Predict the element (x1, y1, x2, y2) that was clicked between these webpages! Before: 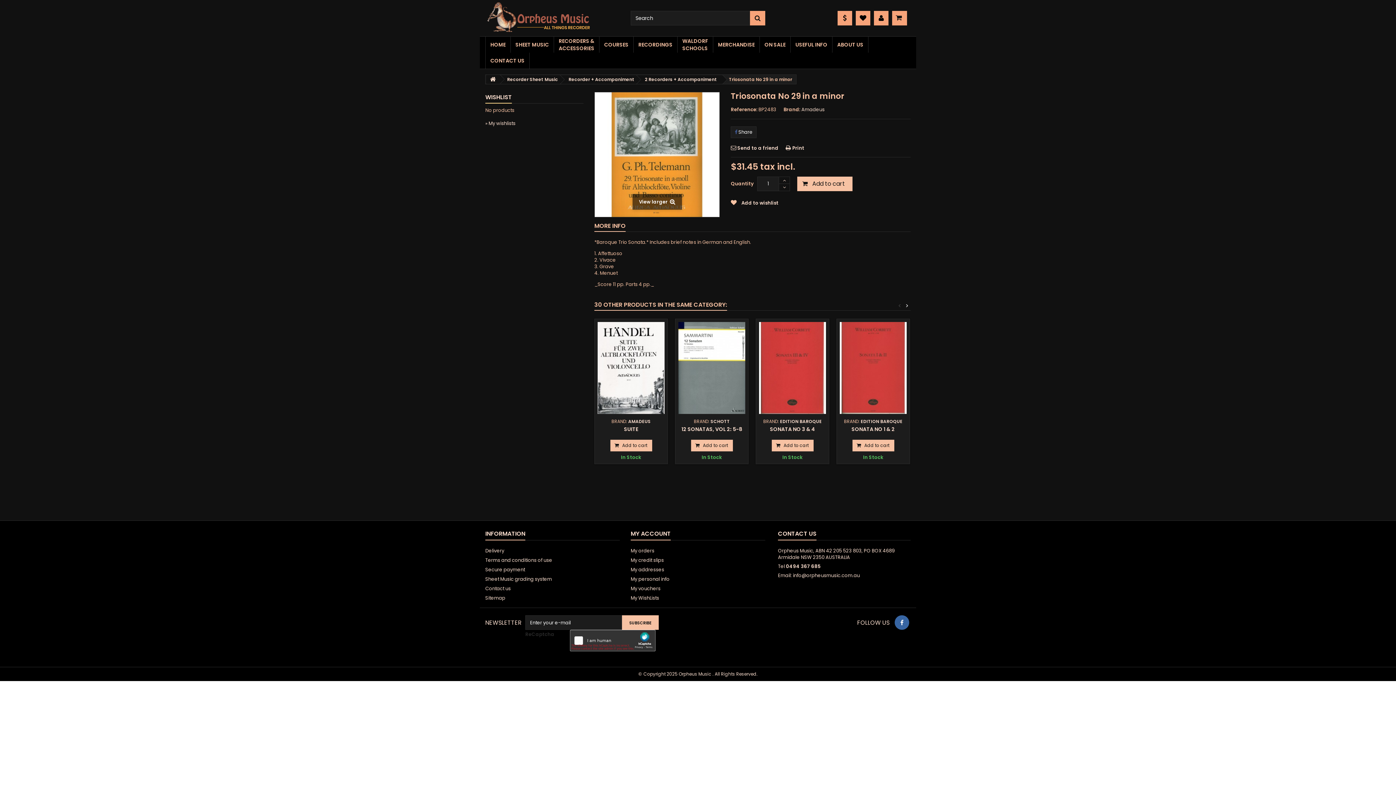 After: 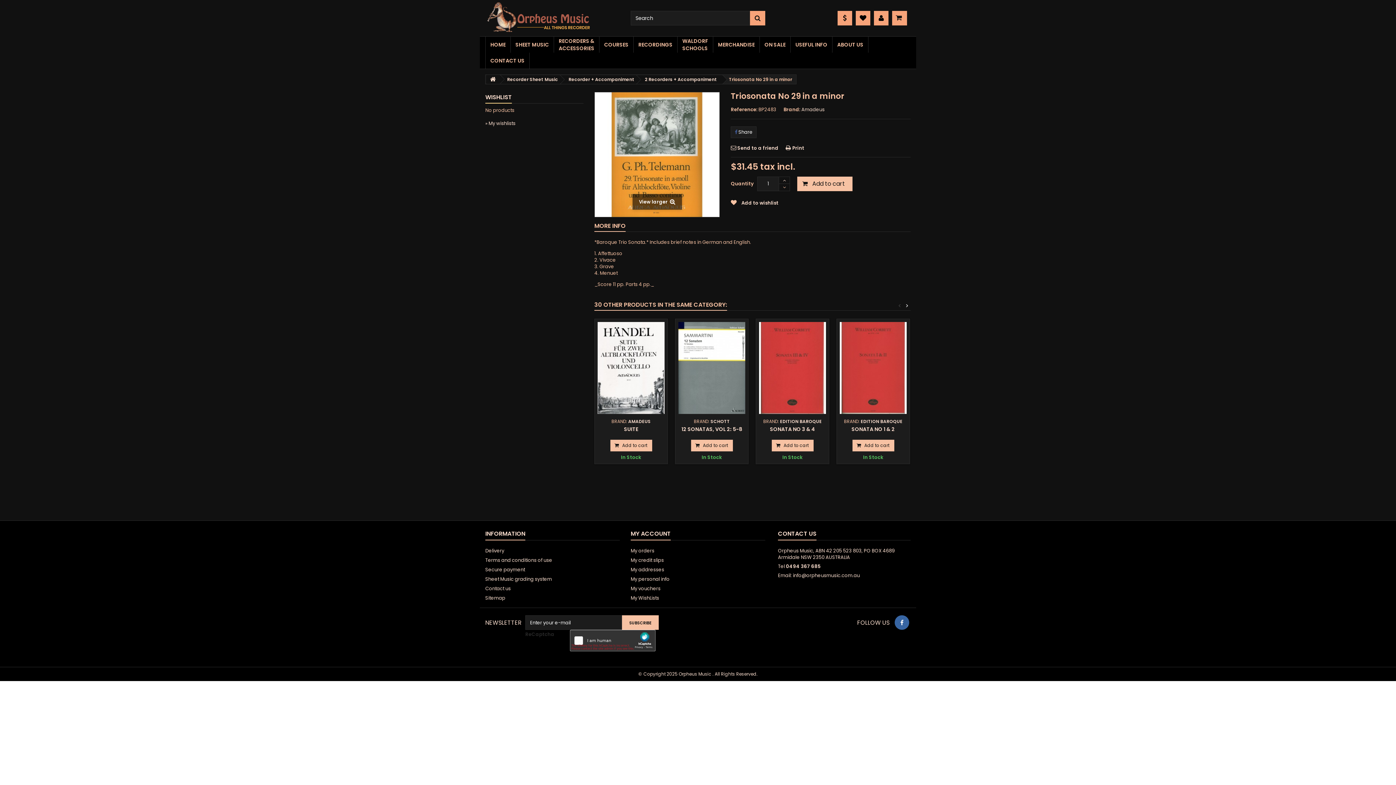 Action: bbox: (779, 184, 789, 190)